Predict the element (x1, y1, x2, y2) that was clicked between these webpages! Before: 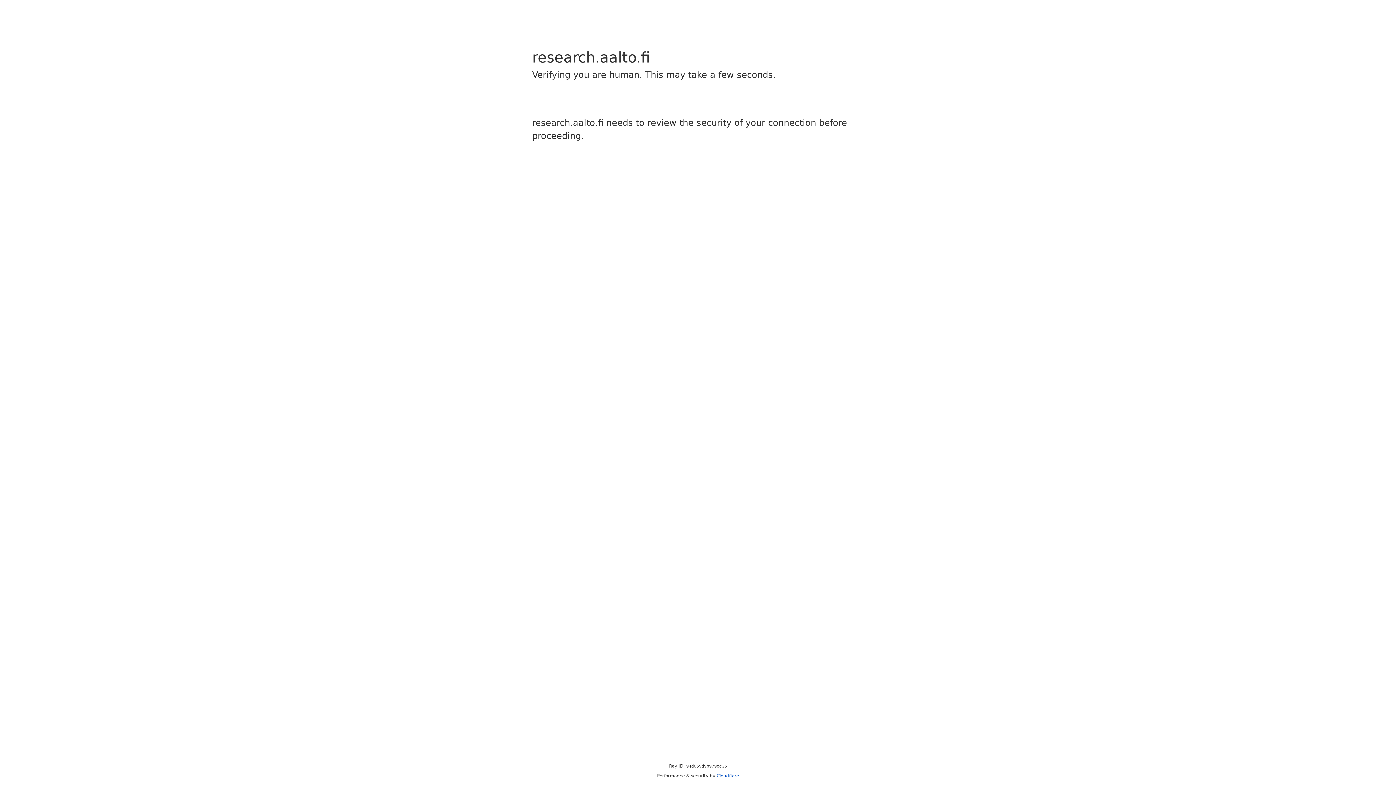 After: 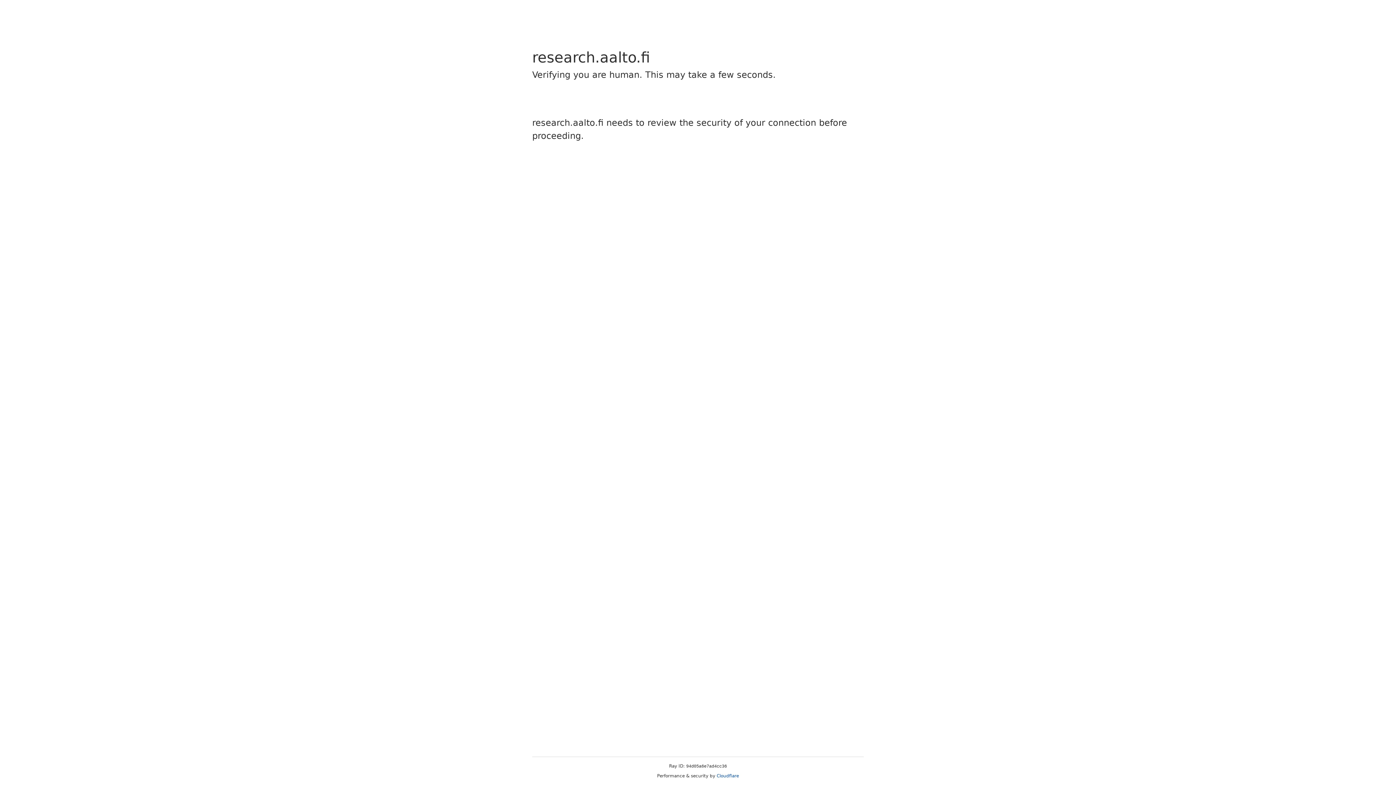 Action: label: Cloudflare bbox: (716, 773, 739, 778)